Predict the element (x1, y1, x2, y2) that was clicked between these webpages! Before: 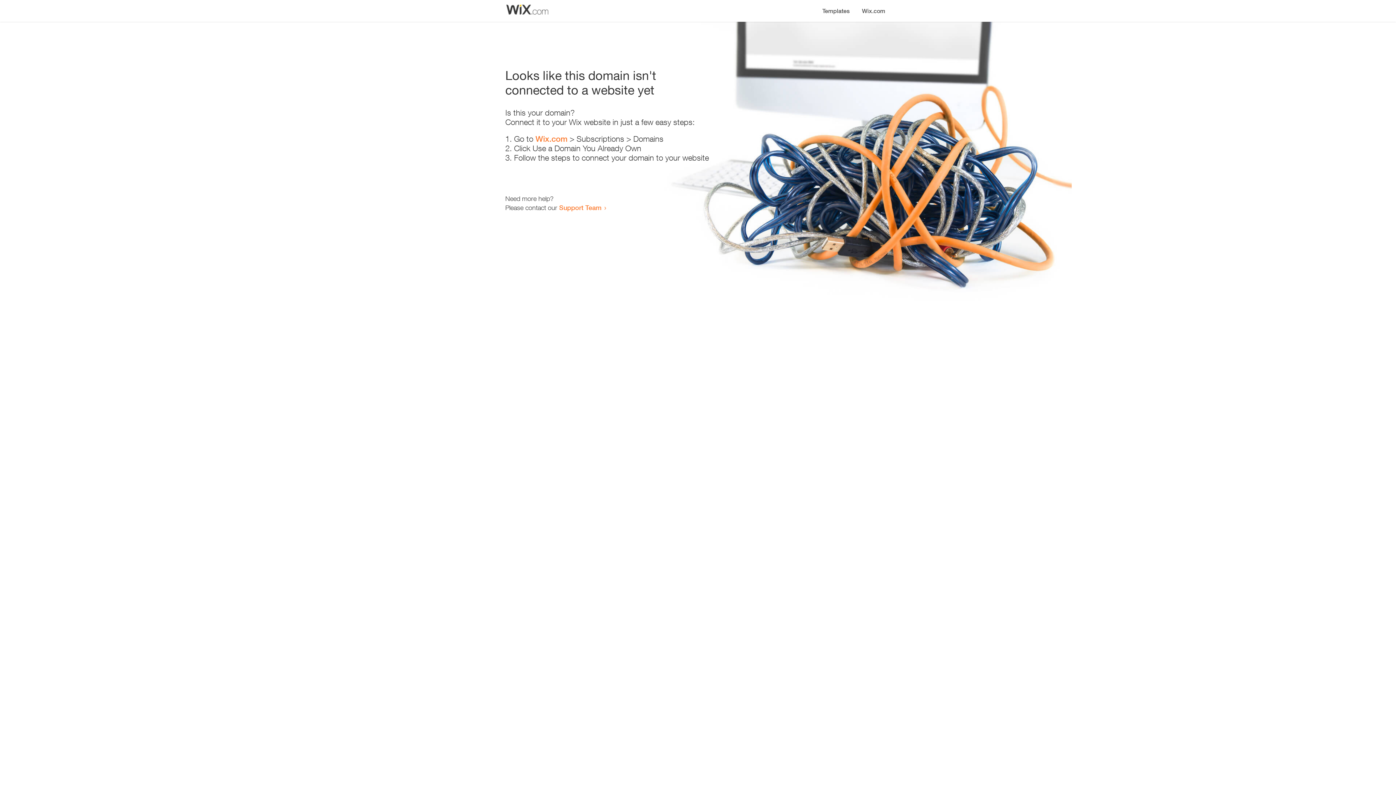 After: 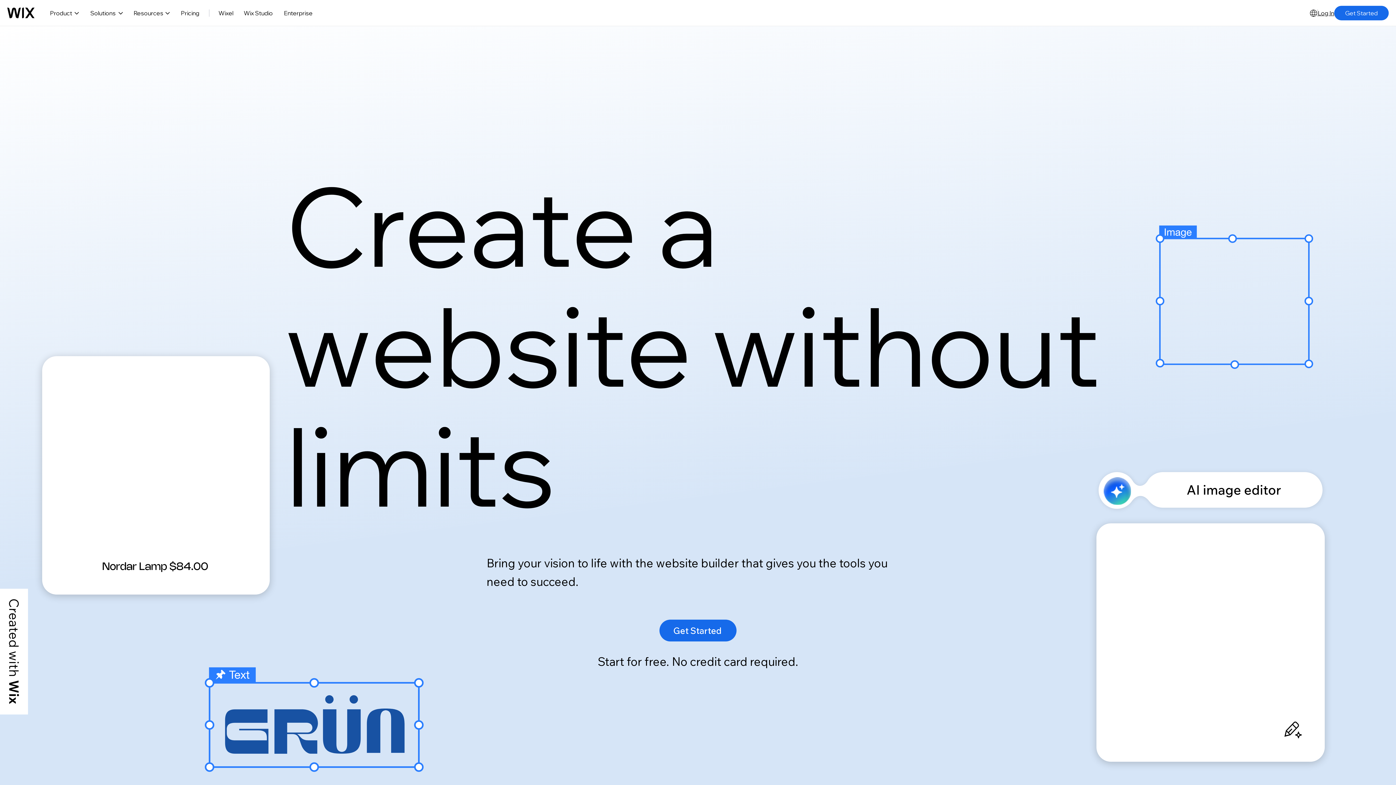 Action: label: Wix.com bbox: (535, 134, 567, 143)